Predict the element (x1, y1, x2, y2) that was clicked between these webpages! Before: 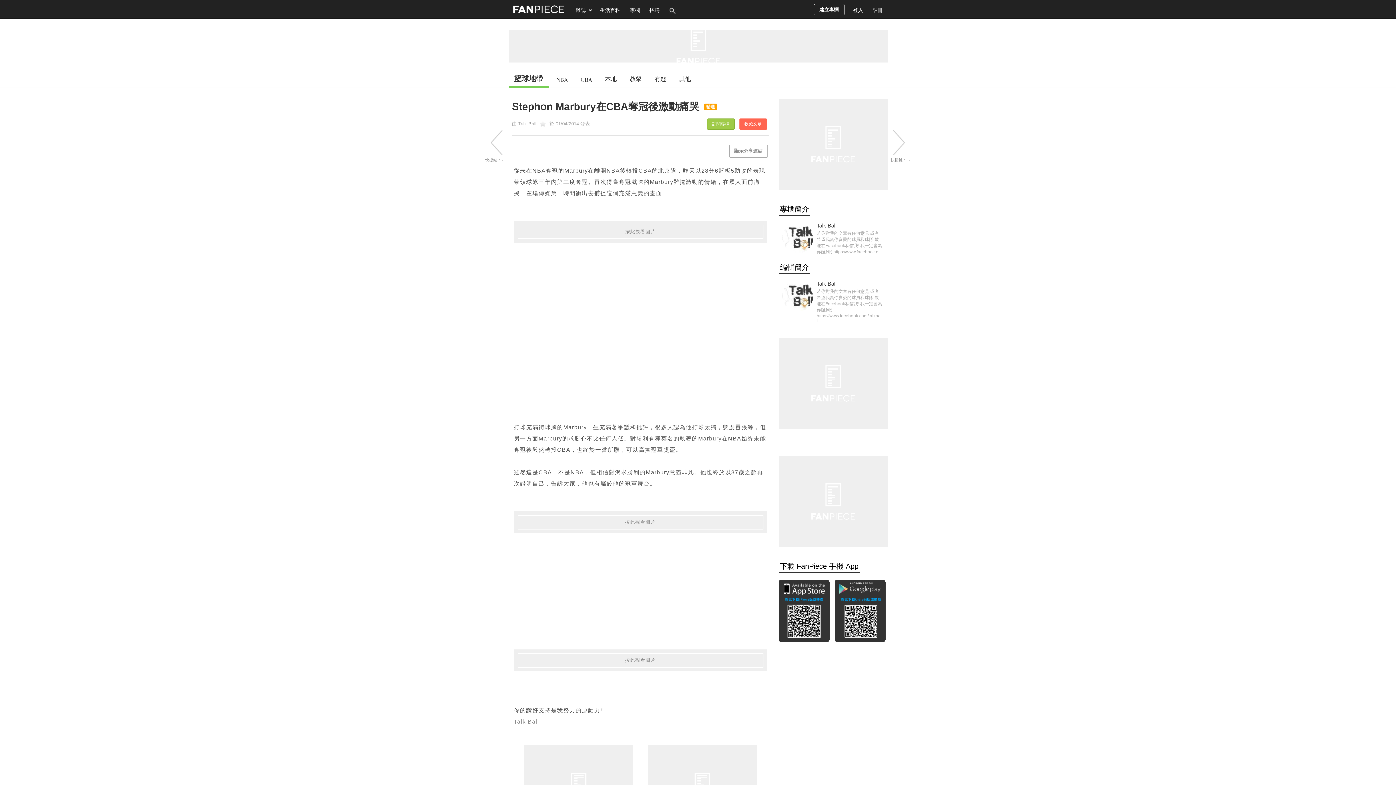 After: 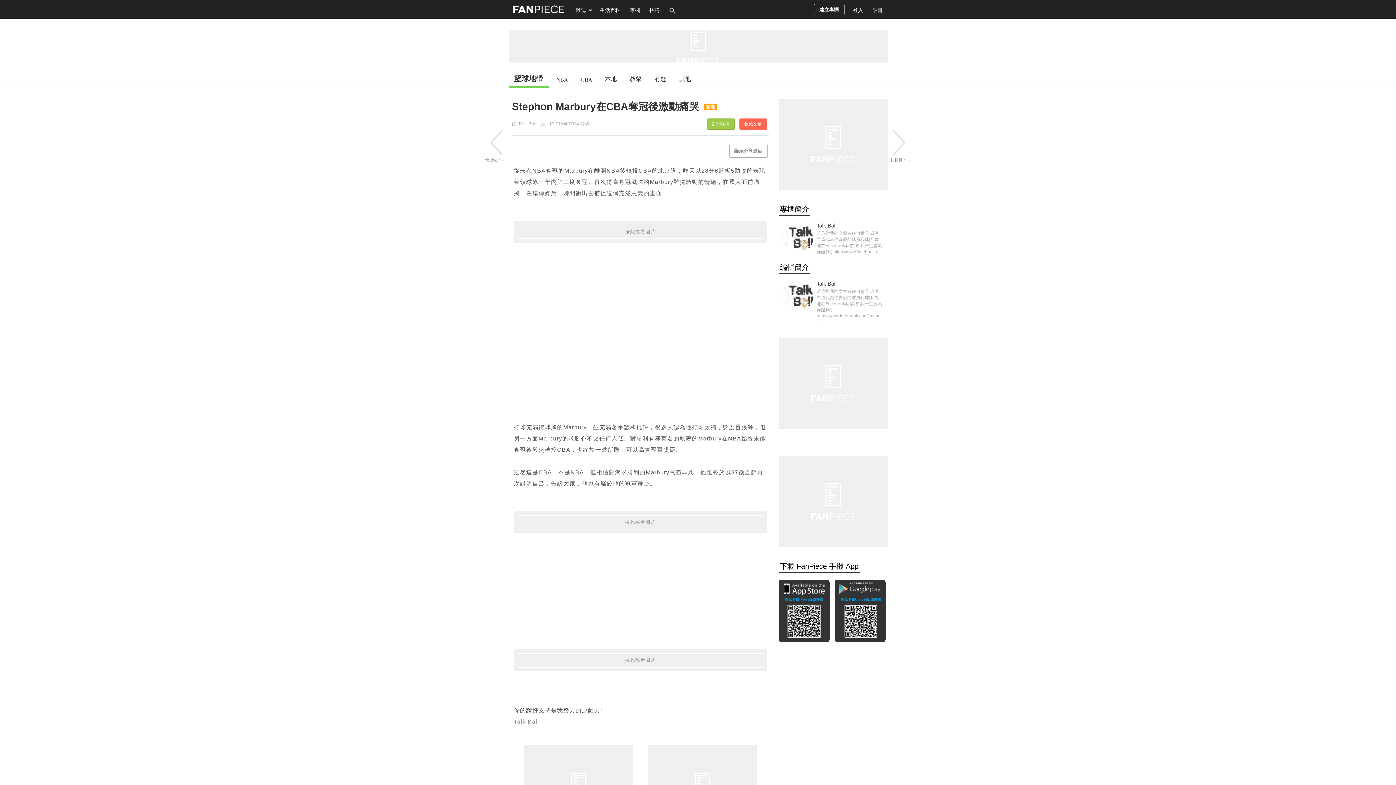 Action: bbox: (707, 118, 734, 129) label: 訂閱專欄